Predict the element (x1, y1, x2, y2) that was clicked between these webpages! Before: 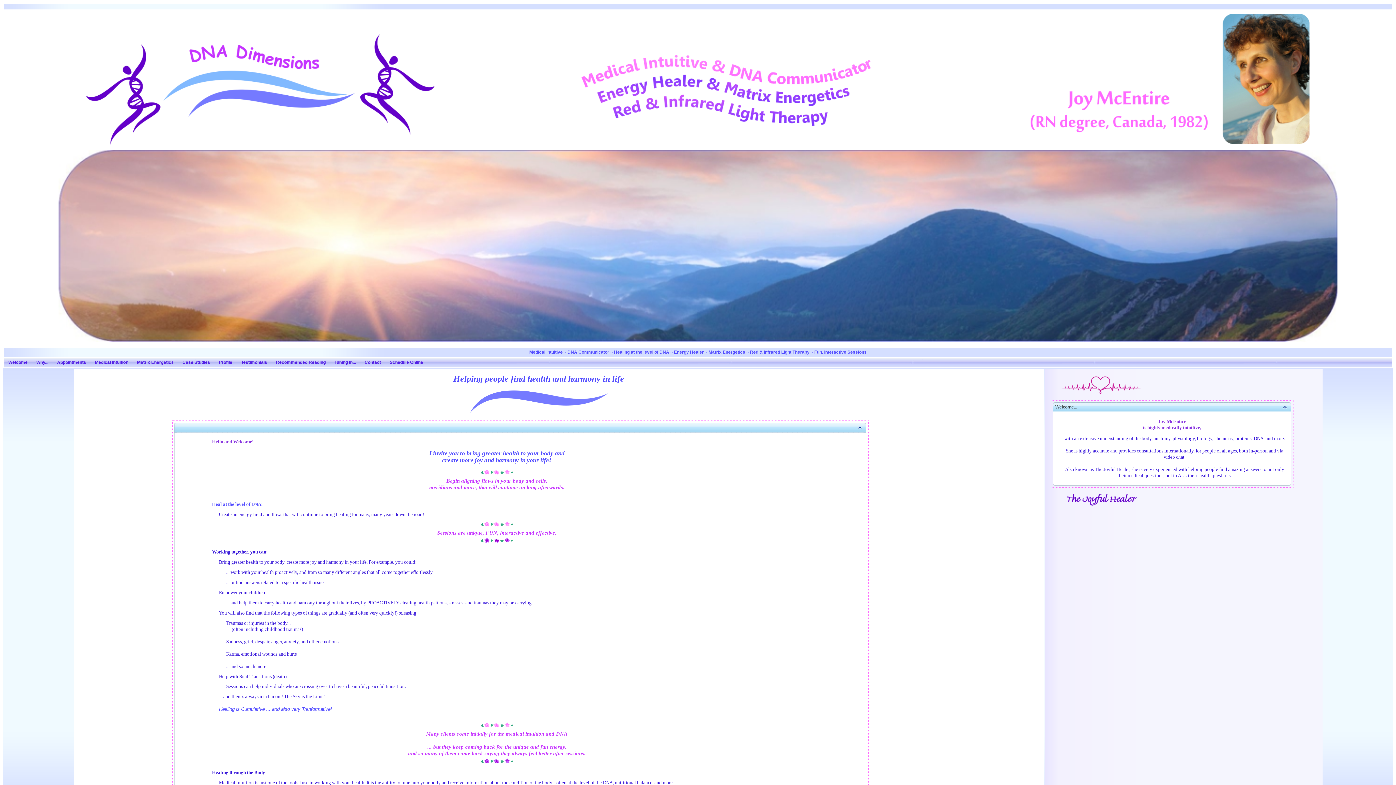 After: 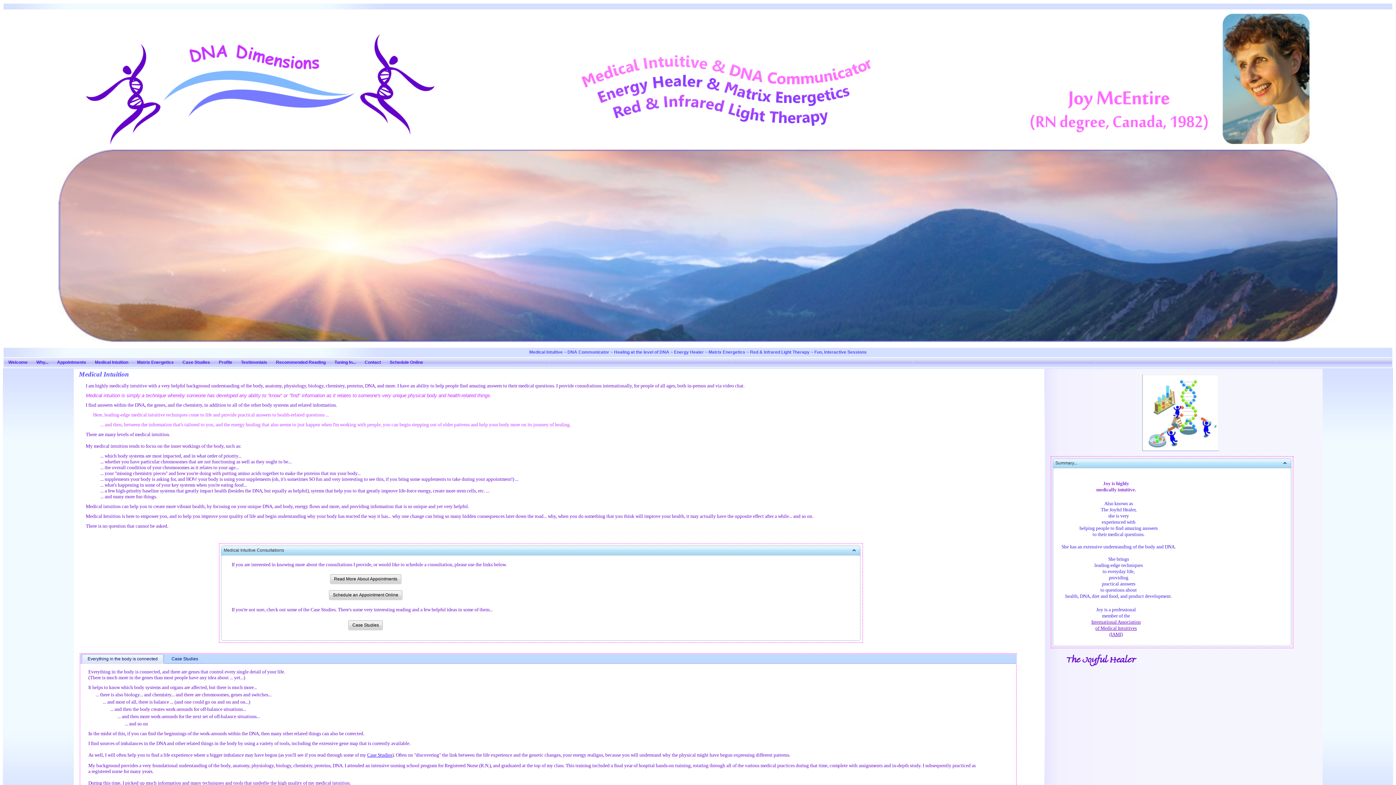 Action: label: Medical Intuition bbox: (90, 358, 132, 367)